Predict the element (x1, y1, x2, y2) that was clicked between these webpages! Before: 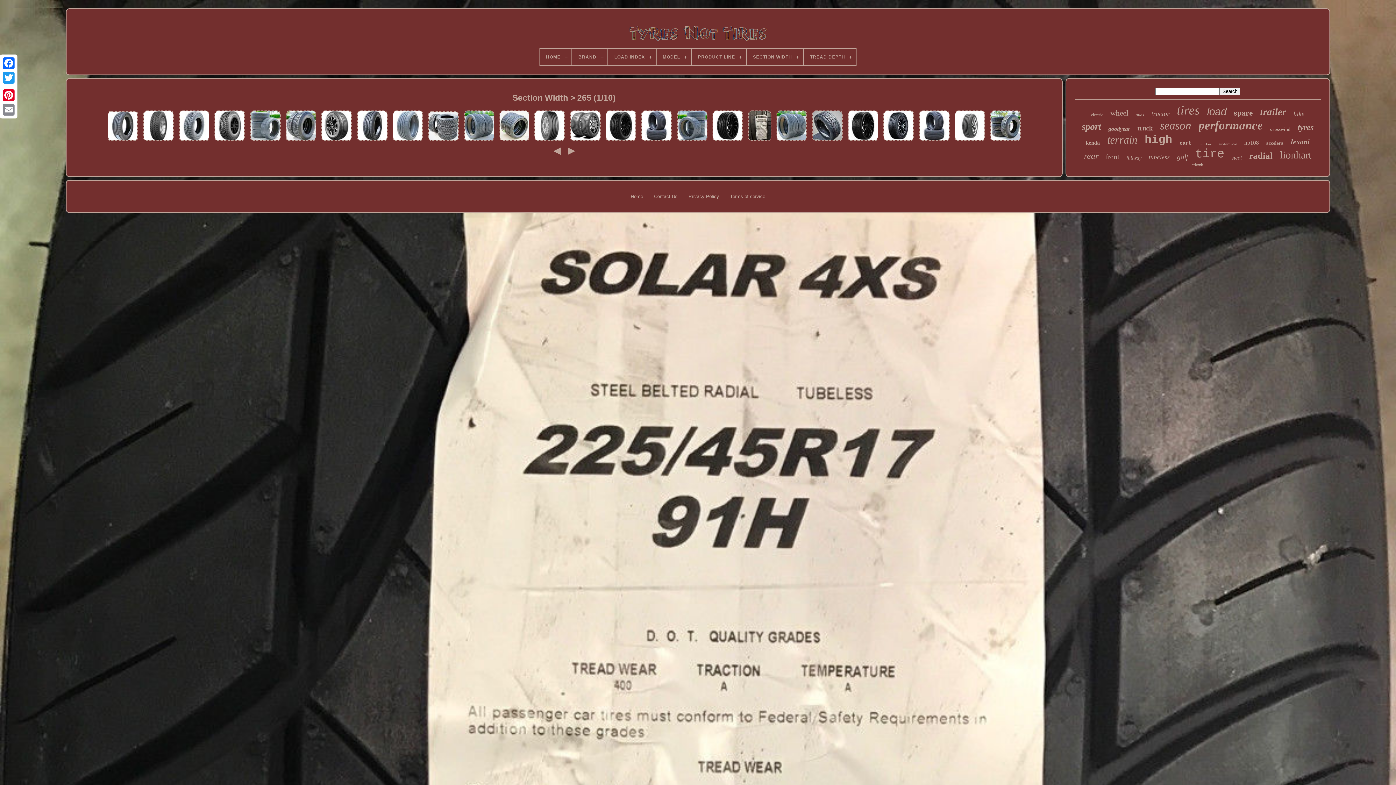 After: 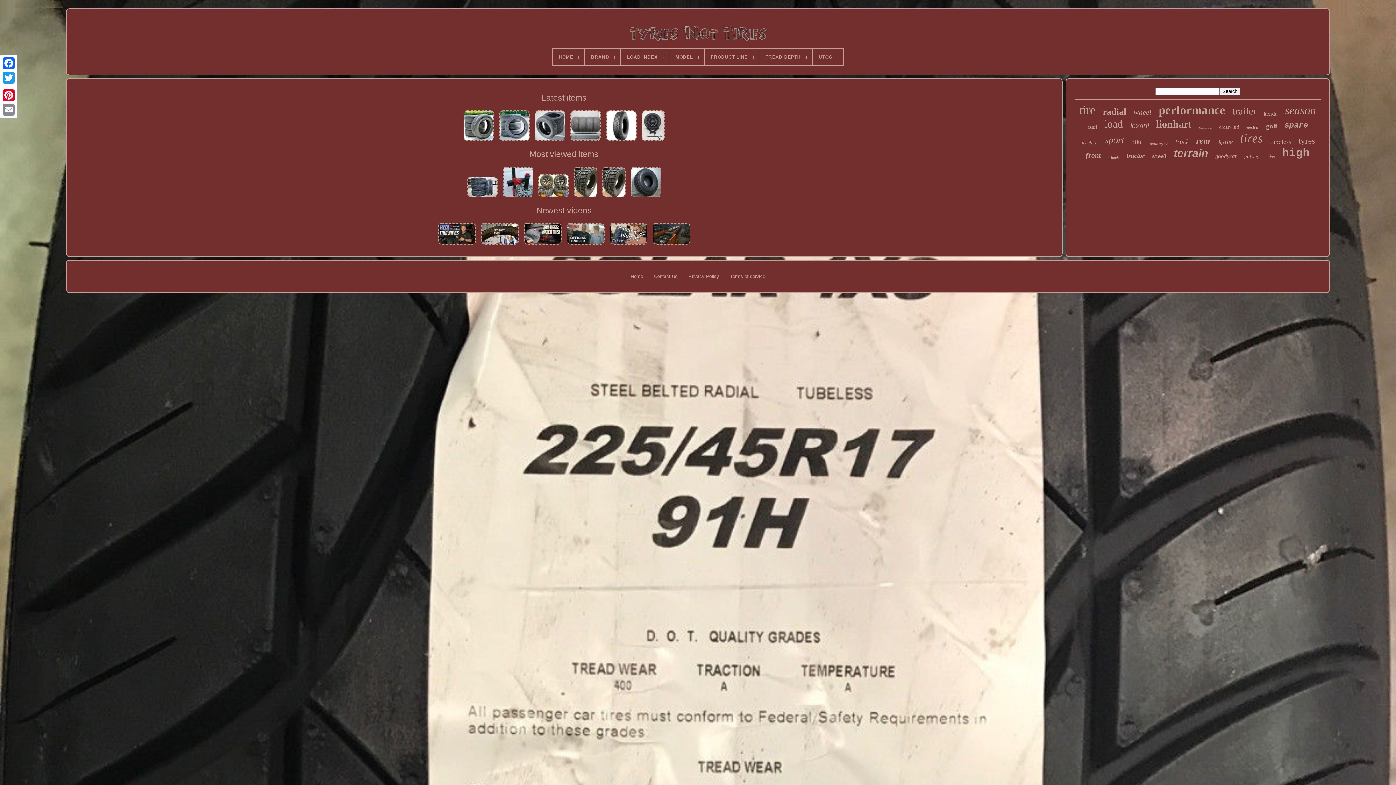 Action: label: Home bbox: (630, 193, 643, 199)